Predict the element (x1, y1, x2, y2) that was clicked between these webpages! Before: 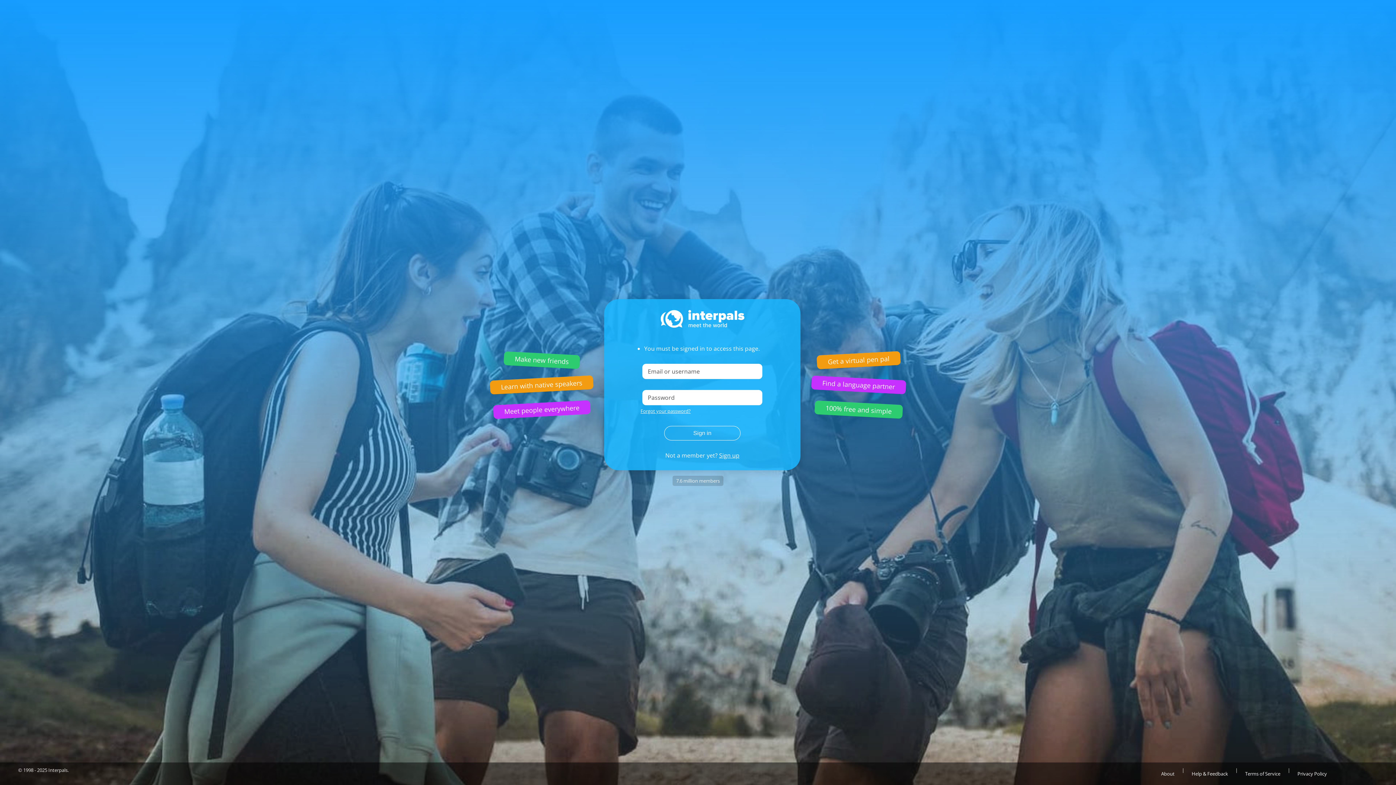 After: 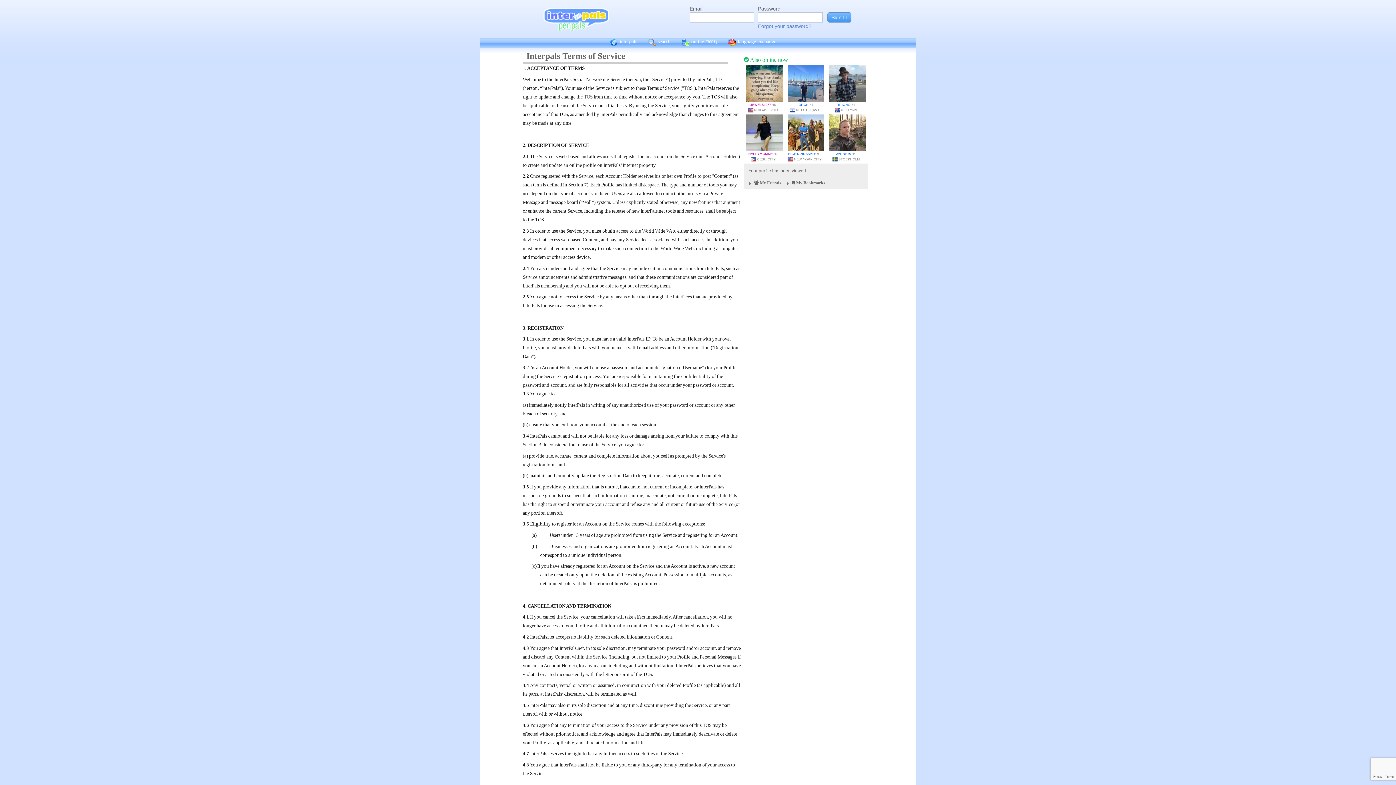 Action: label: Terms of Service bbox: (1238, 766, 1288, 781)